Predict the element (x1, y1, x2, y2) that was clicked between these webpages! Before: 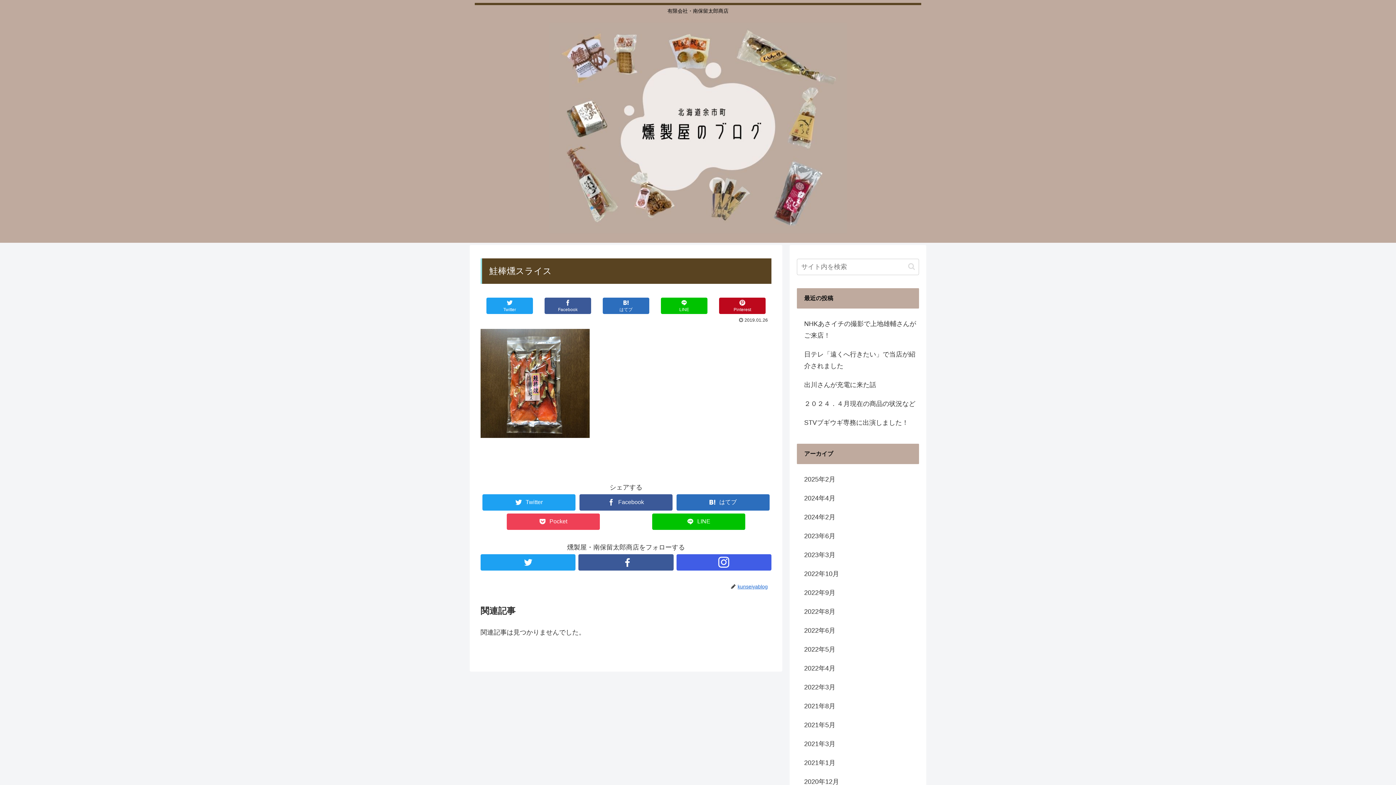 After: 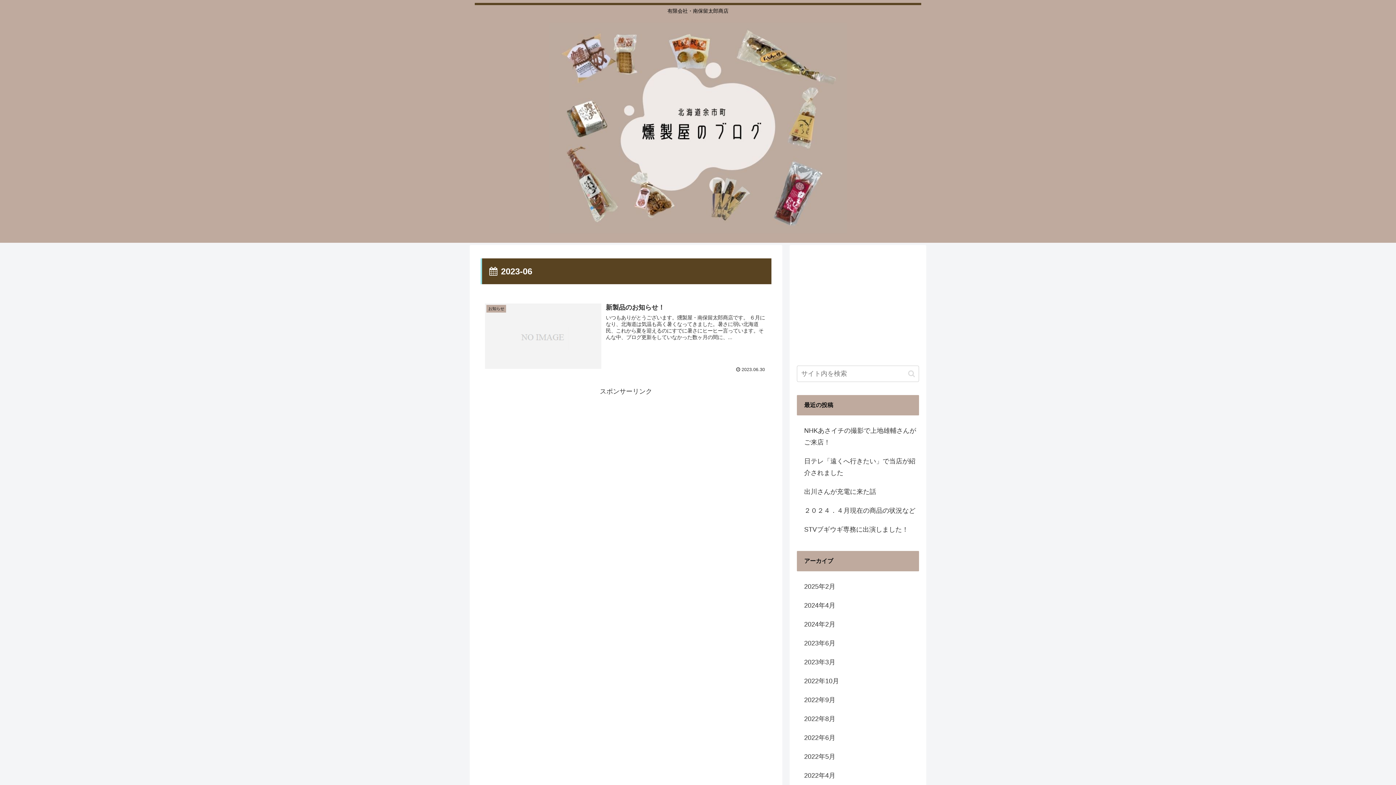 Action: bbox: (797, 526, 919, 545) label: 2023年6月